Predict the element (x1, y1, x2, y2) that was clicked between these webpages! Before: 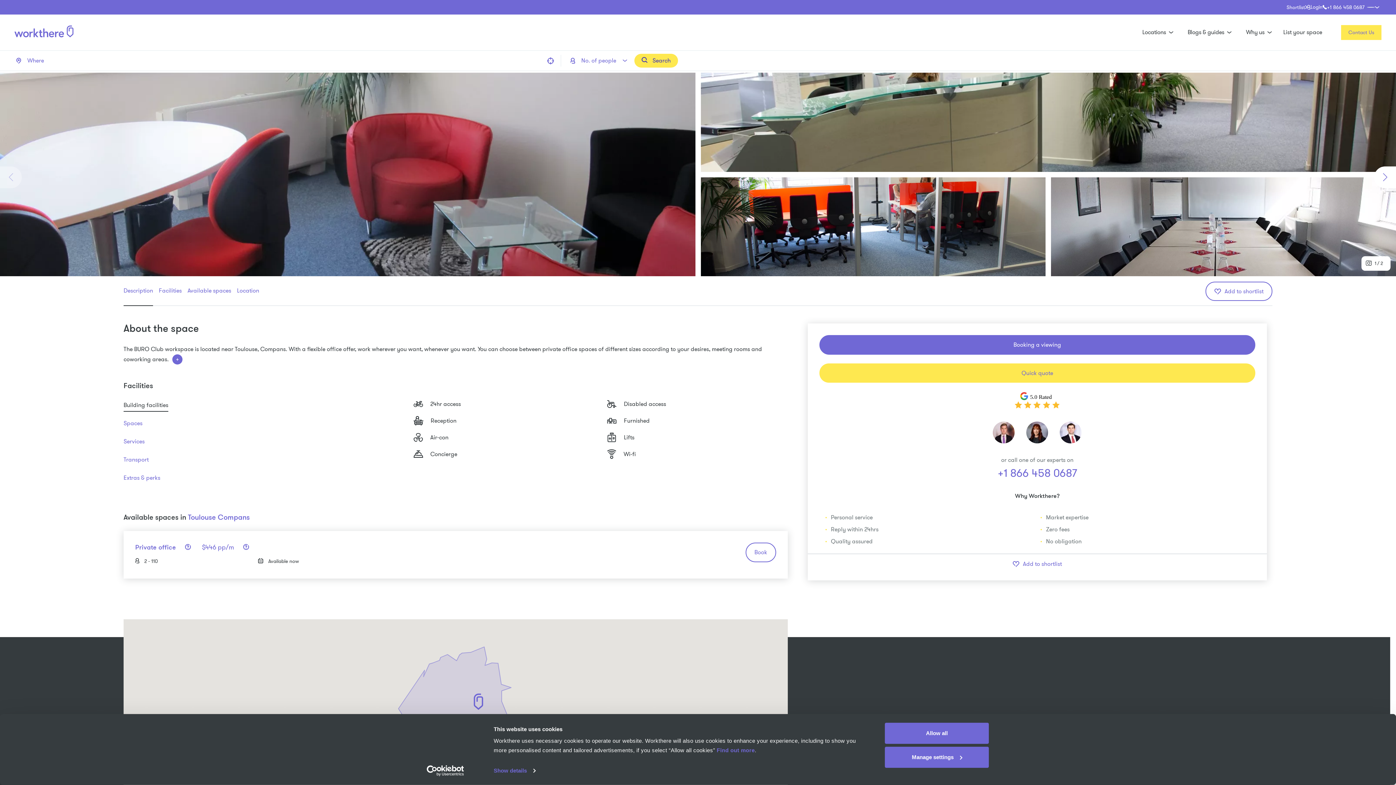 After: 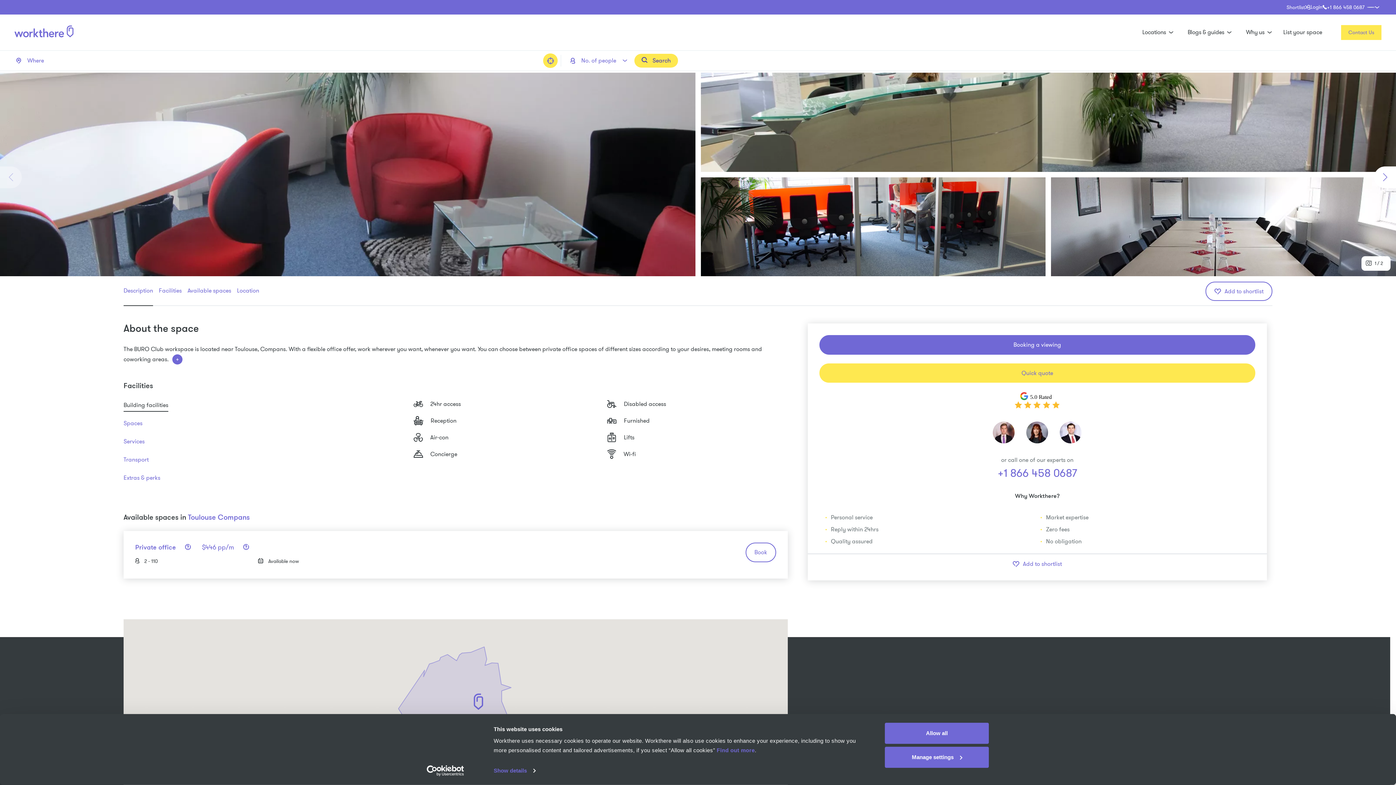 Action: bbox: (543, 53, 557, 68)